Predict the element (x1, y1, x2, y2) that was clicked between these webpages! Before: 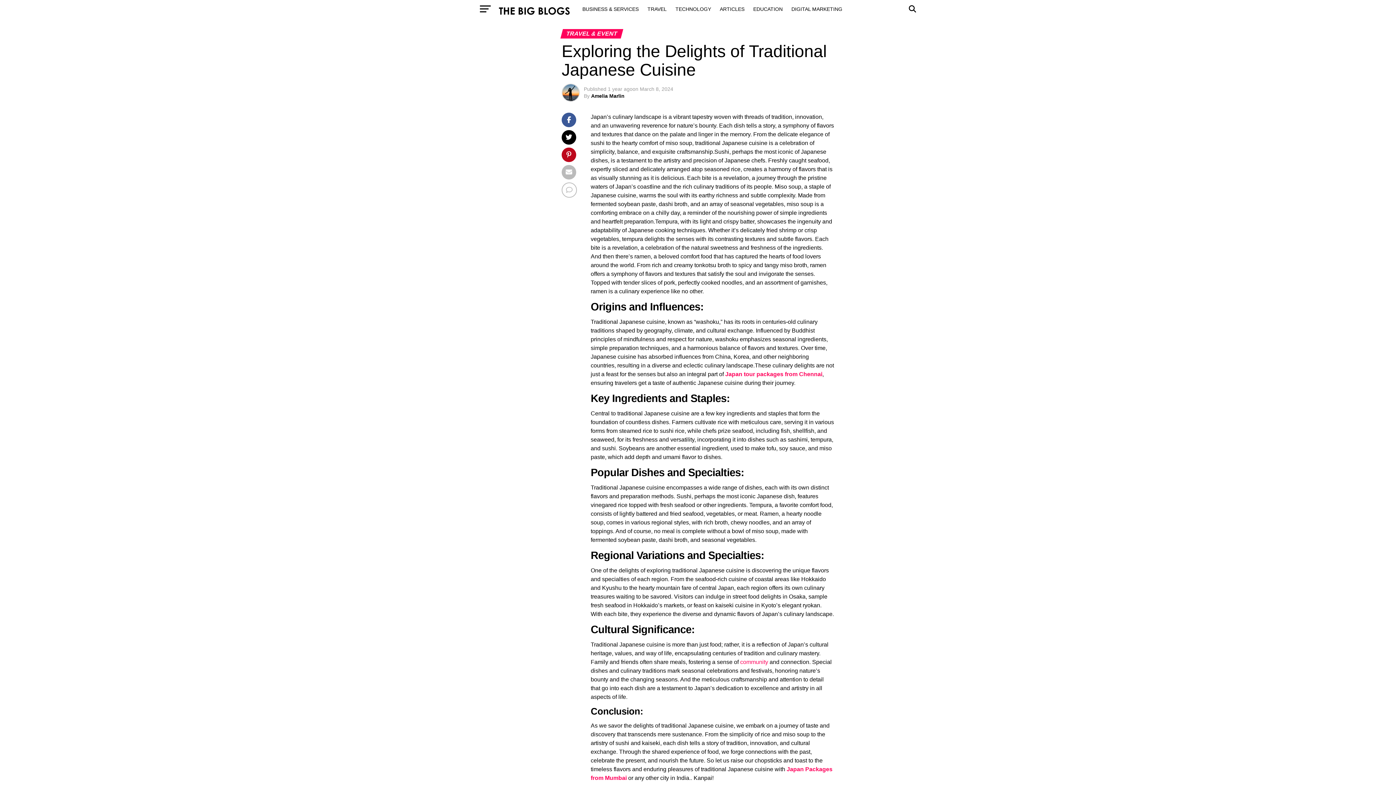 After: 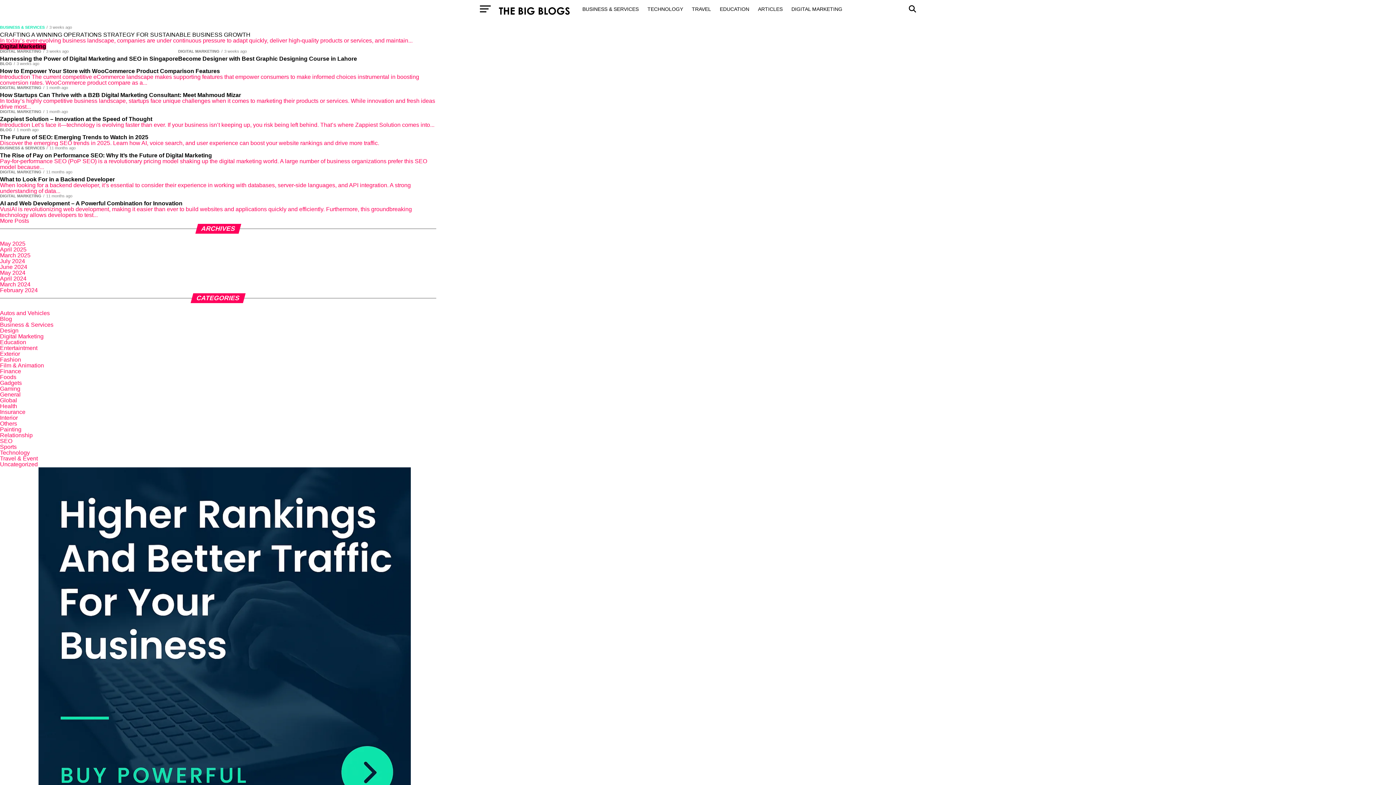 Action: bbox: (787, 0, 846, 18) label: DIGITAL MARKETING